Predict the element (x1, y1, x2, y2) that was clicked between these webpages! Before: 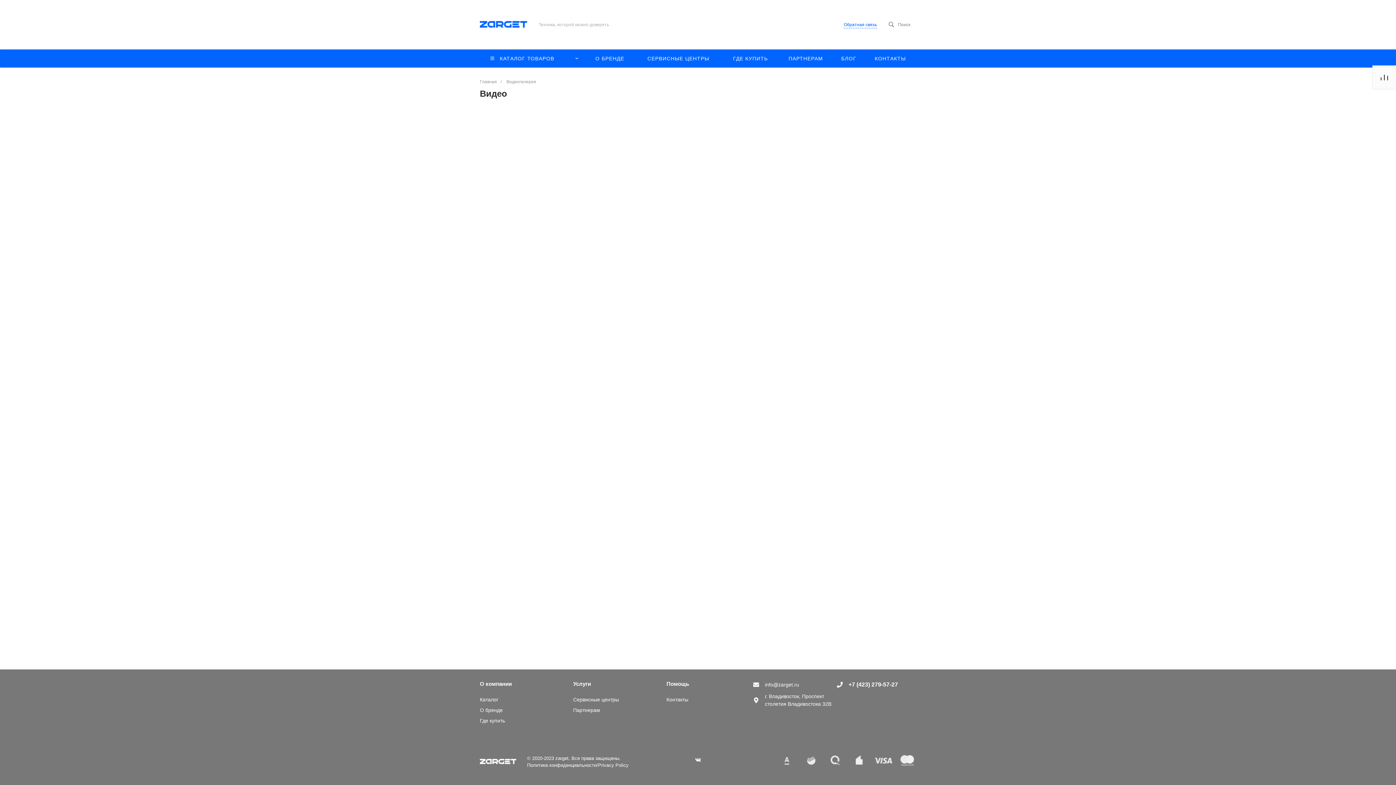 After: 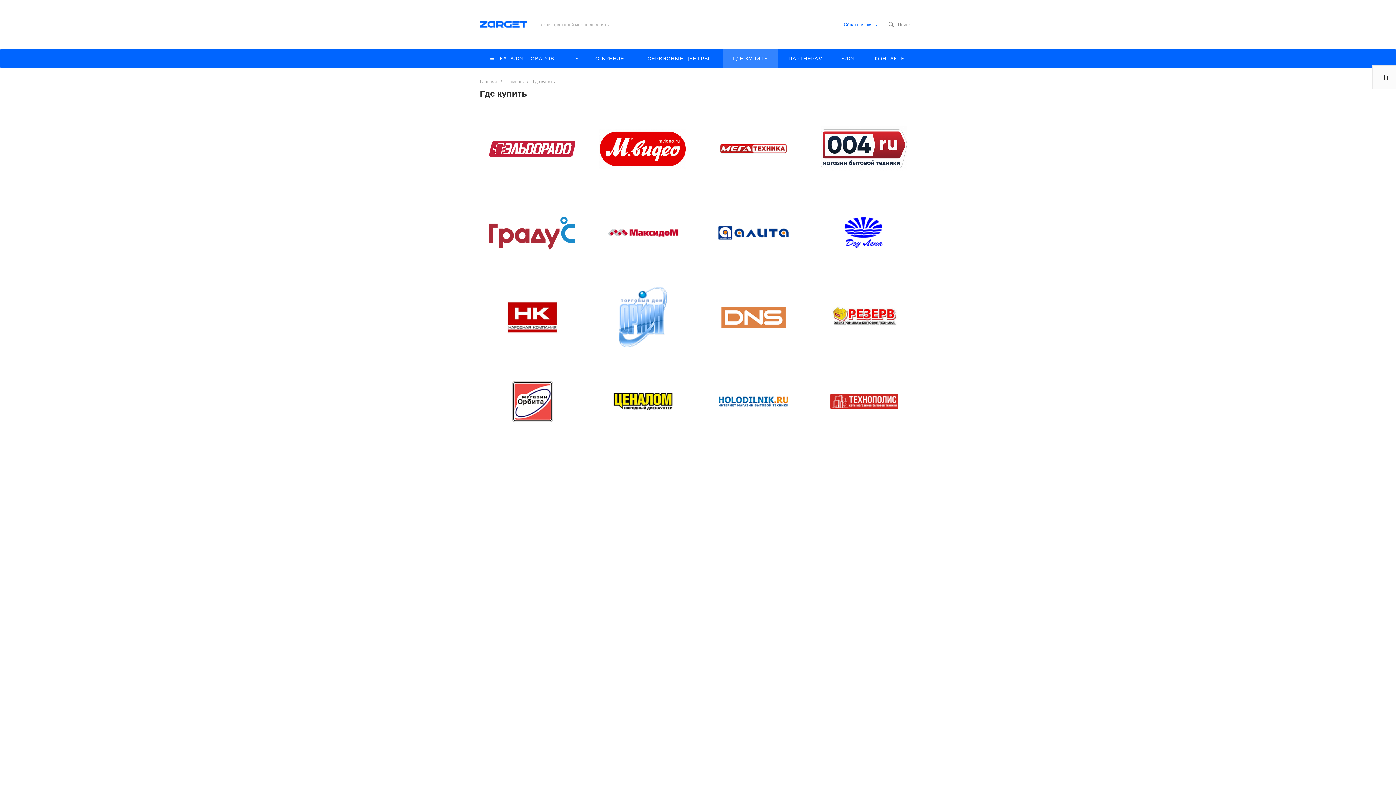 Action: bbox: (480, 718, 505, 724) label: Где купить